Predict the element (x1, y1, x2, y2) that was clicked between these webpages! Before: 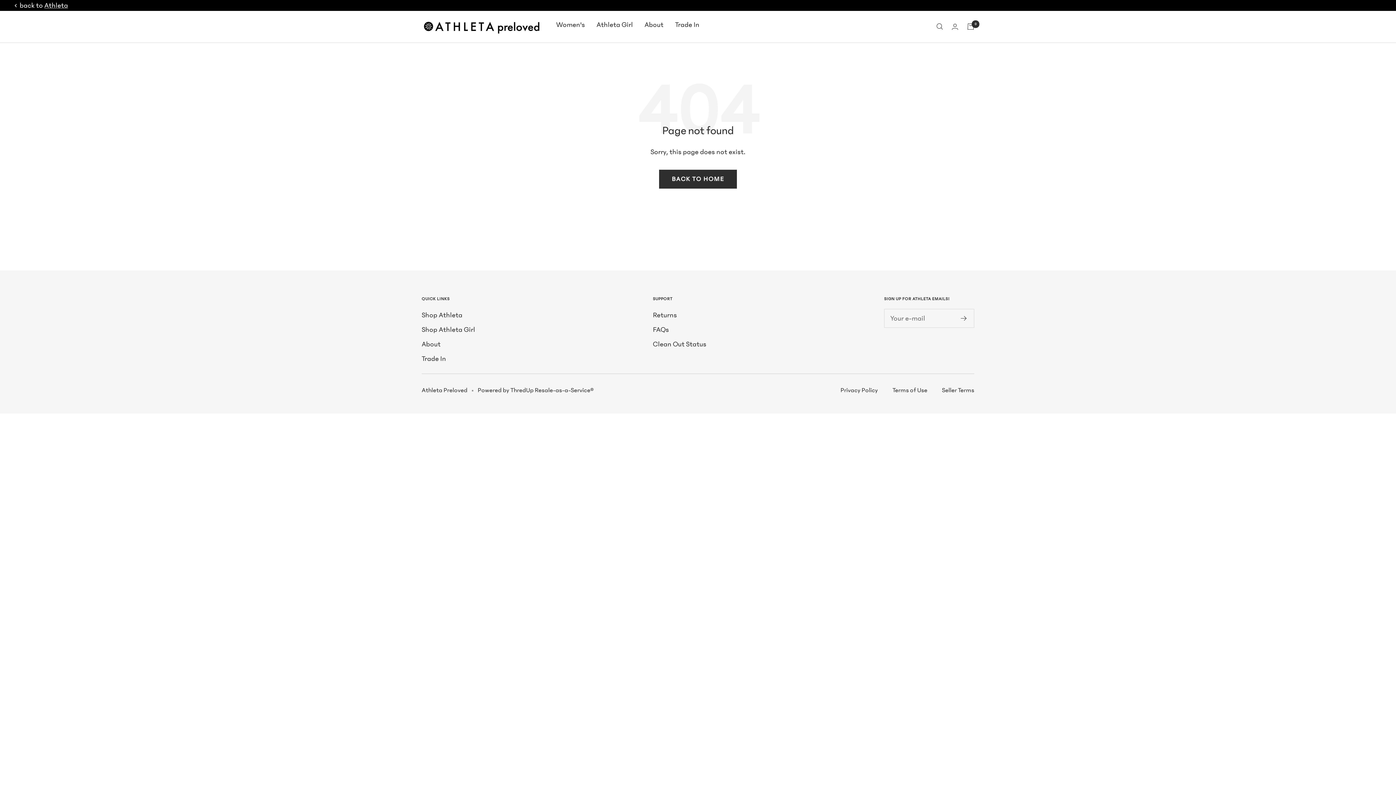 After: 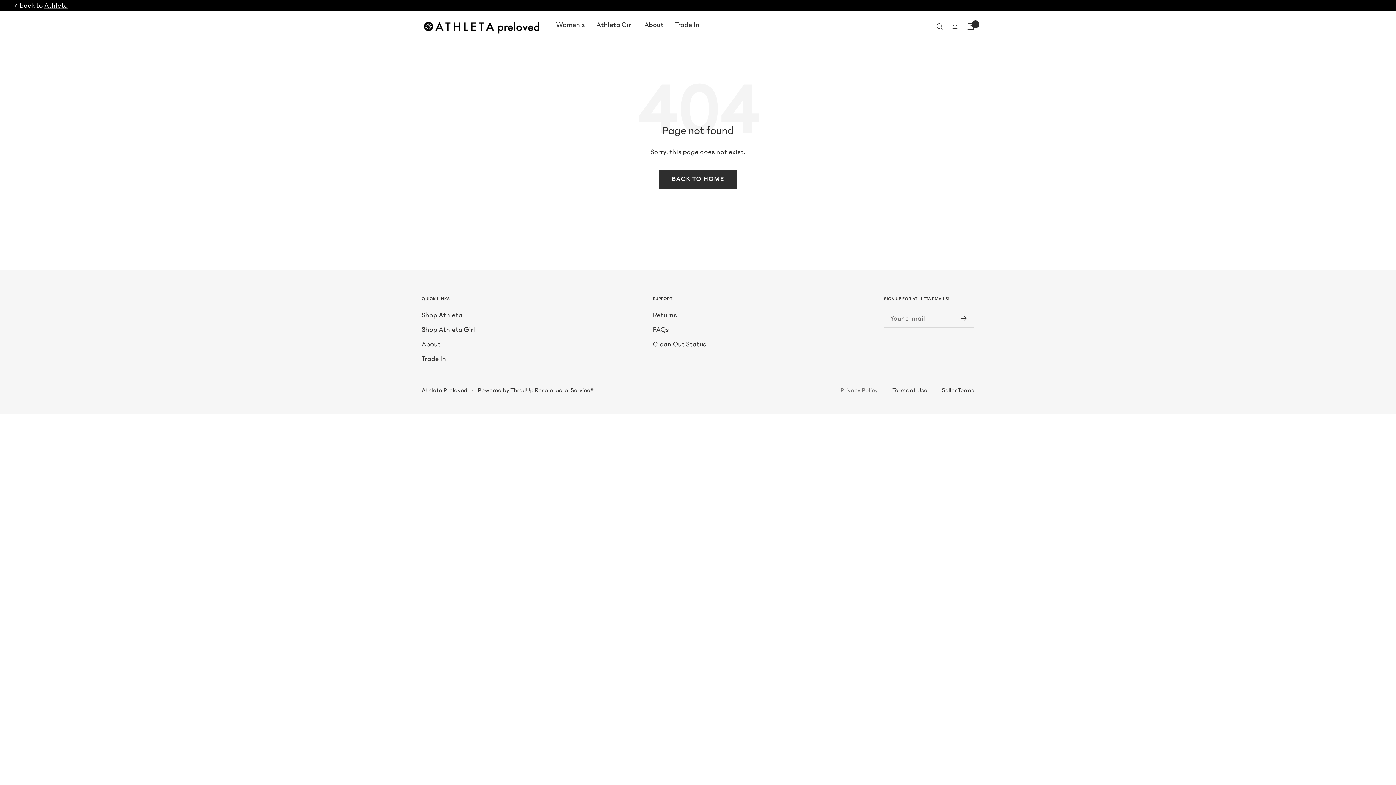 Action: bbox: (840, 386, 878, 394) label: Privacy Policy